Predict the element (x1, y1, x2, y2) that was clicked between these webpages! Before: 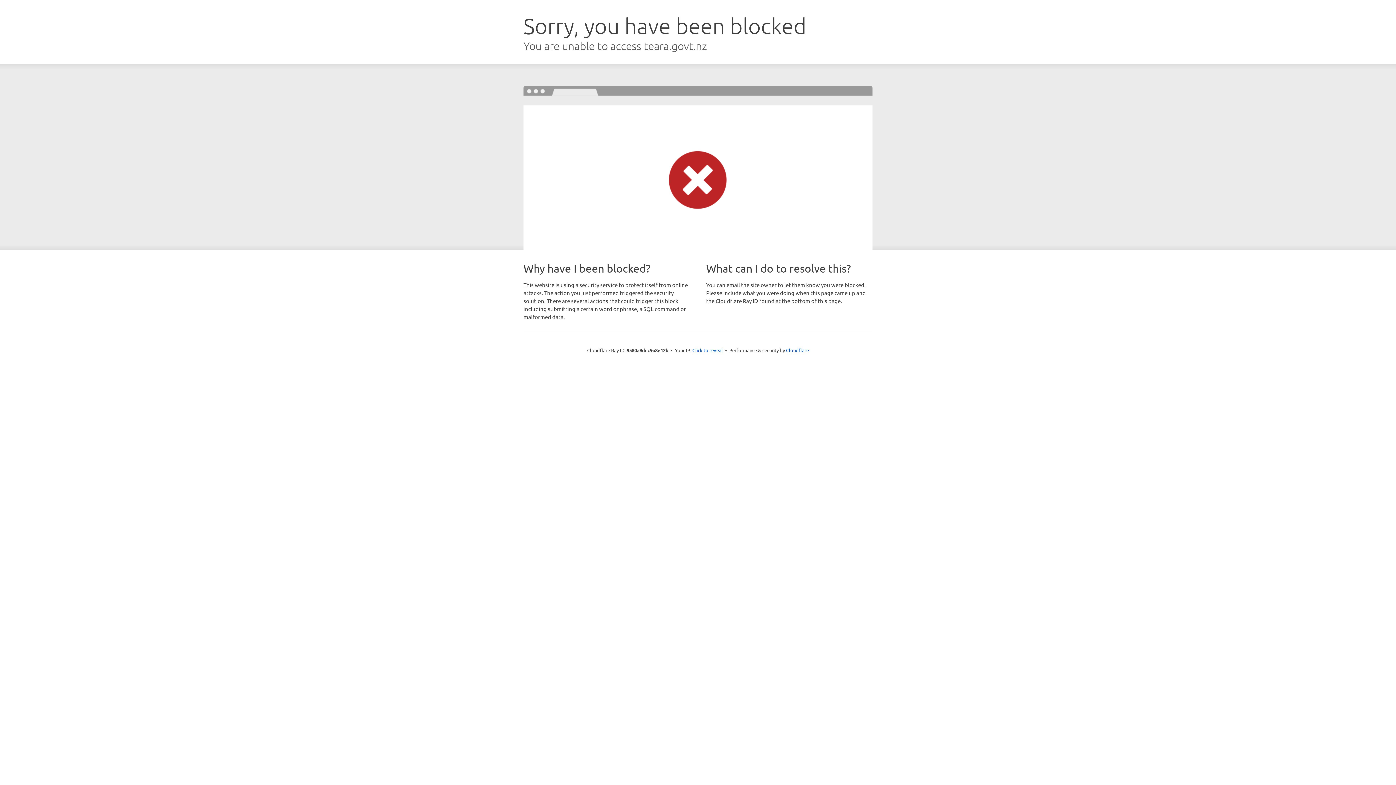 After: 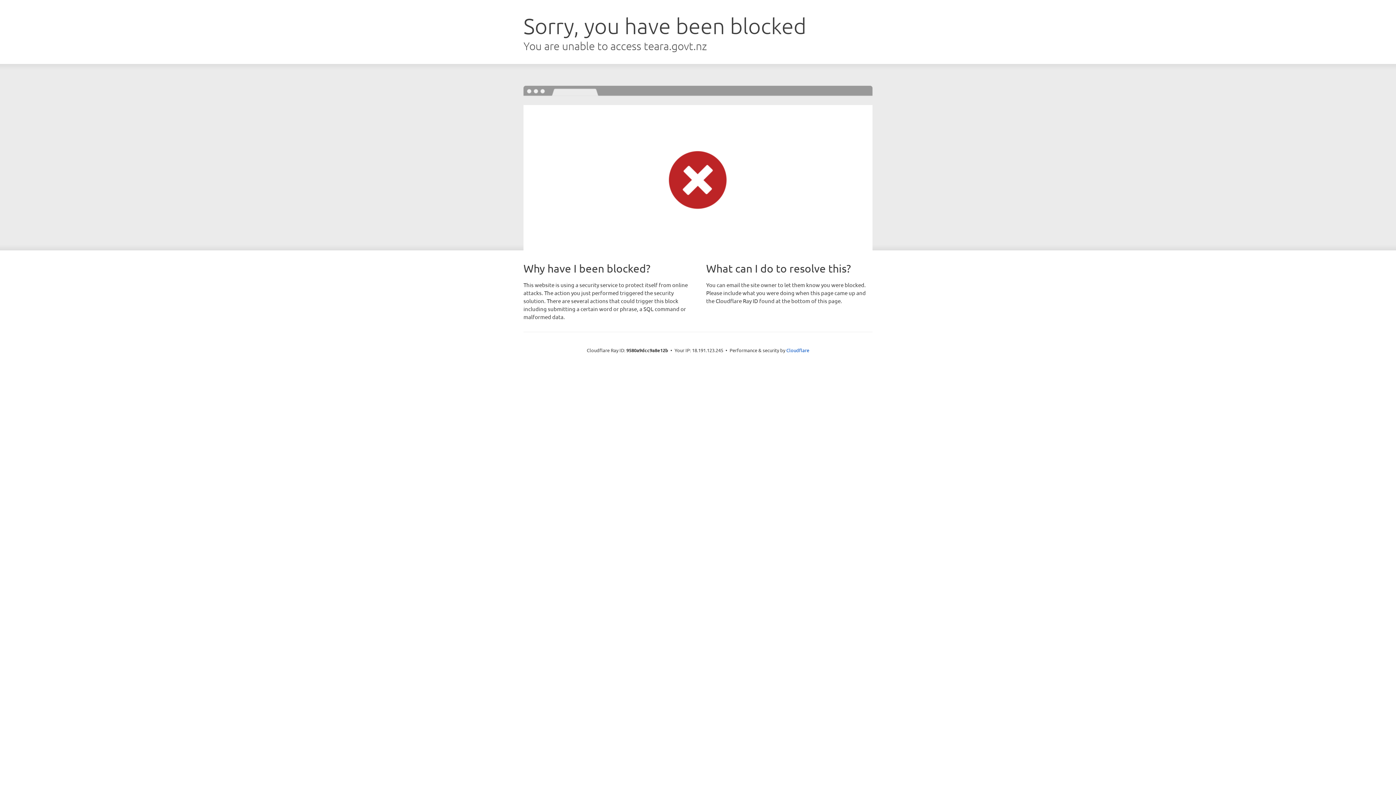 Action: label: Click to reveal bbox: (692, 346, 723, 353)